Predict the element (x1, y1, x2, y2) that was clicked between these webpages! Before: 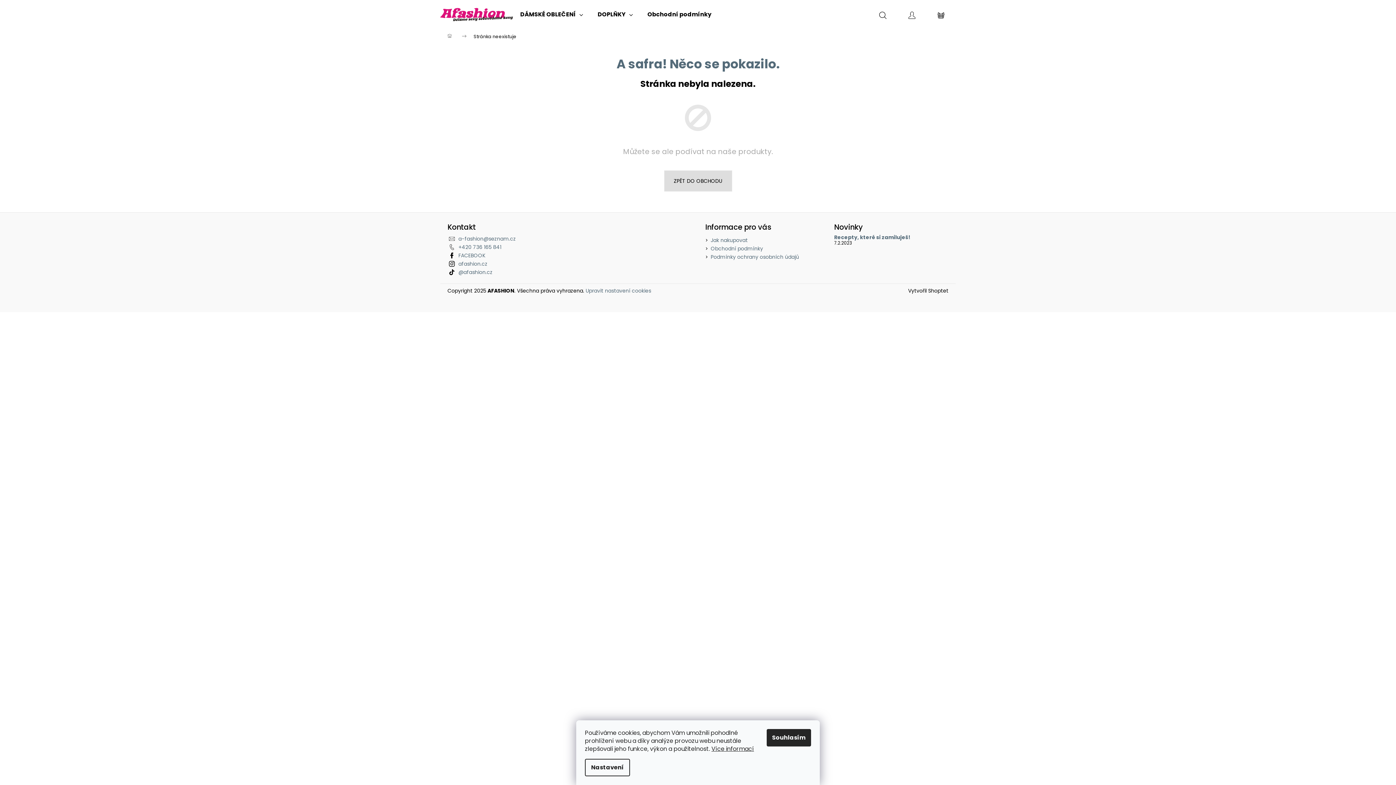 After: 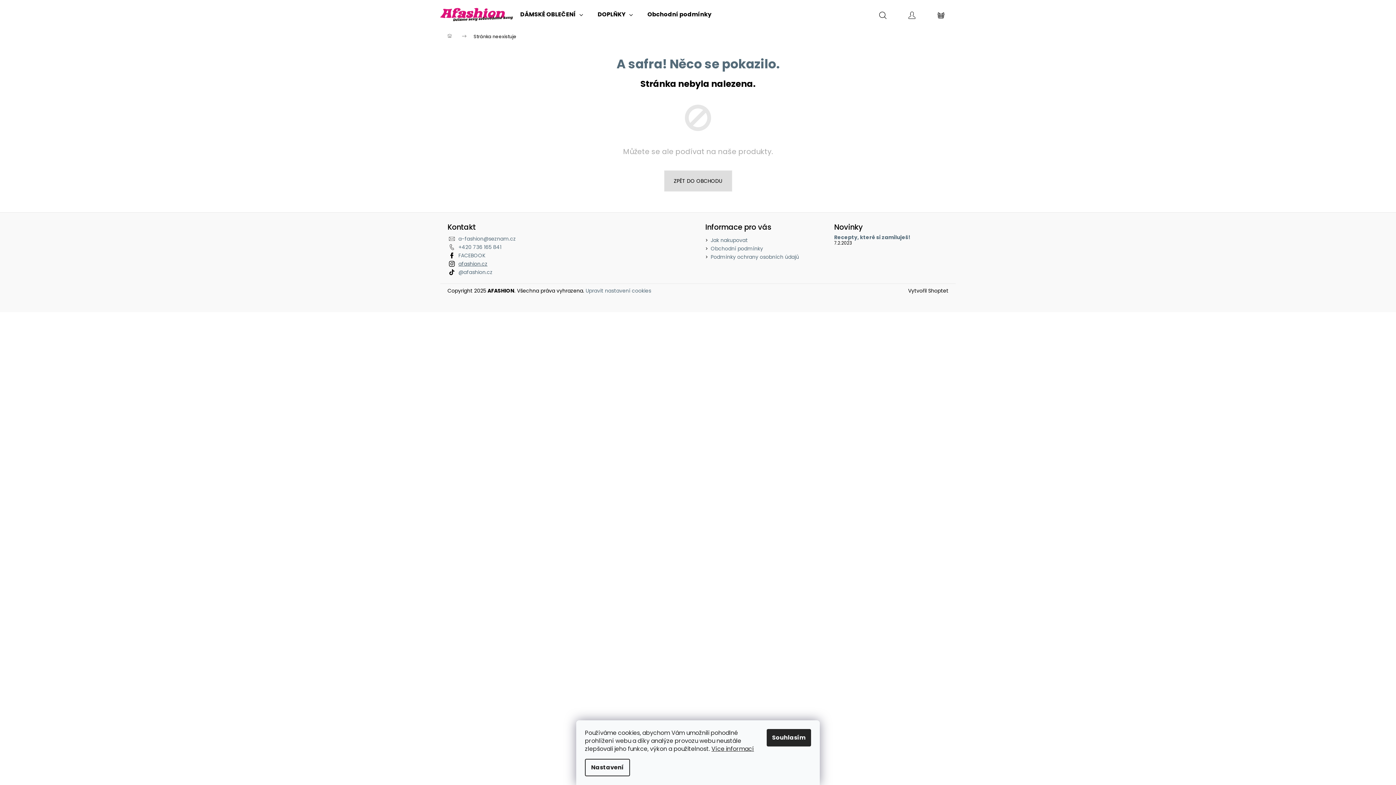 Action: label: afashion.cz bbox: (458, 260, 487, 267)